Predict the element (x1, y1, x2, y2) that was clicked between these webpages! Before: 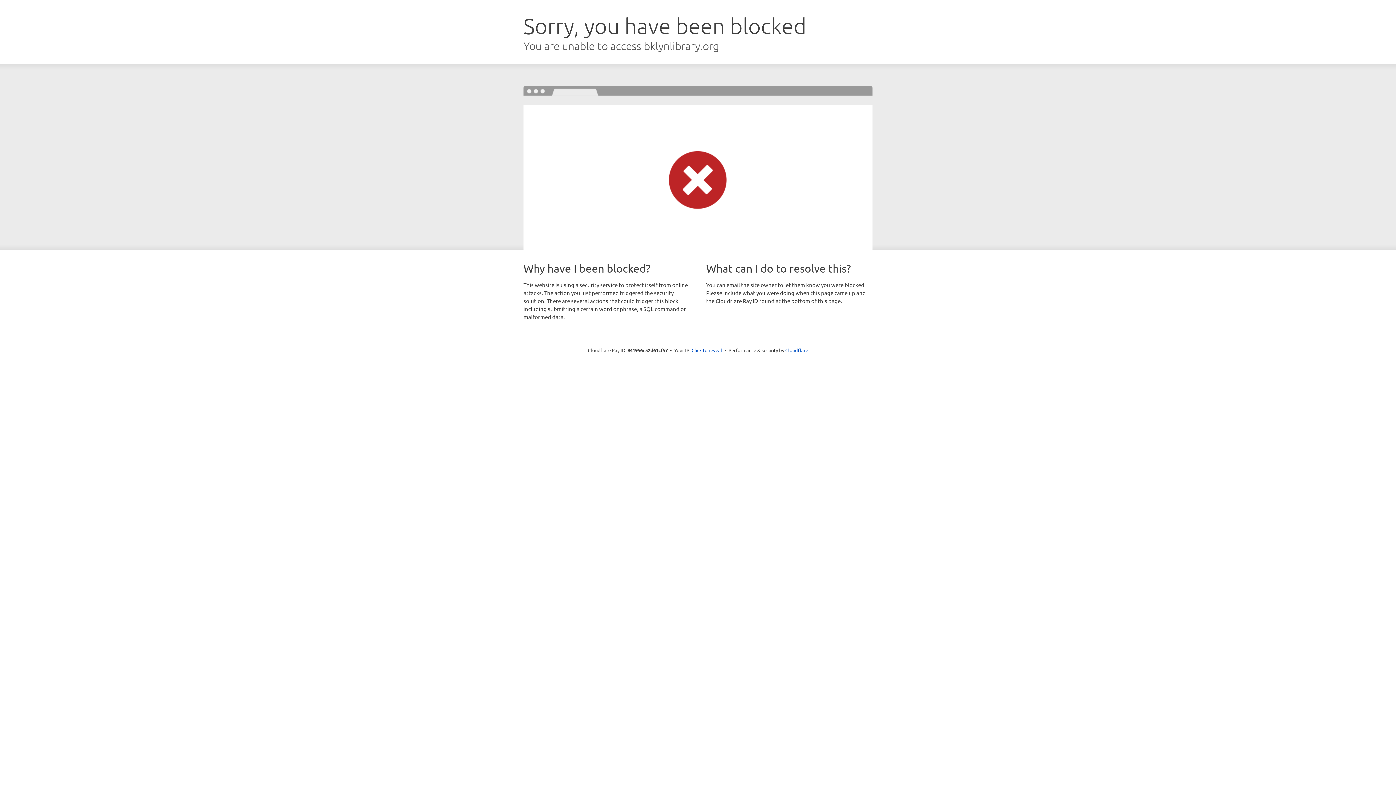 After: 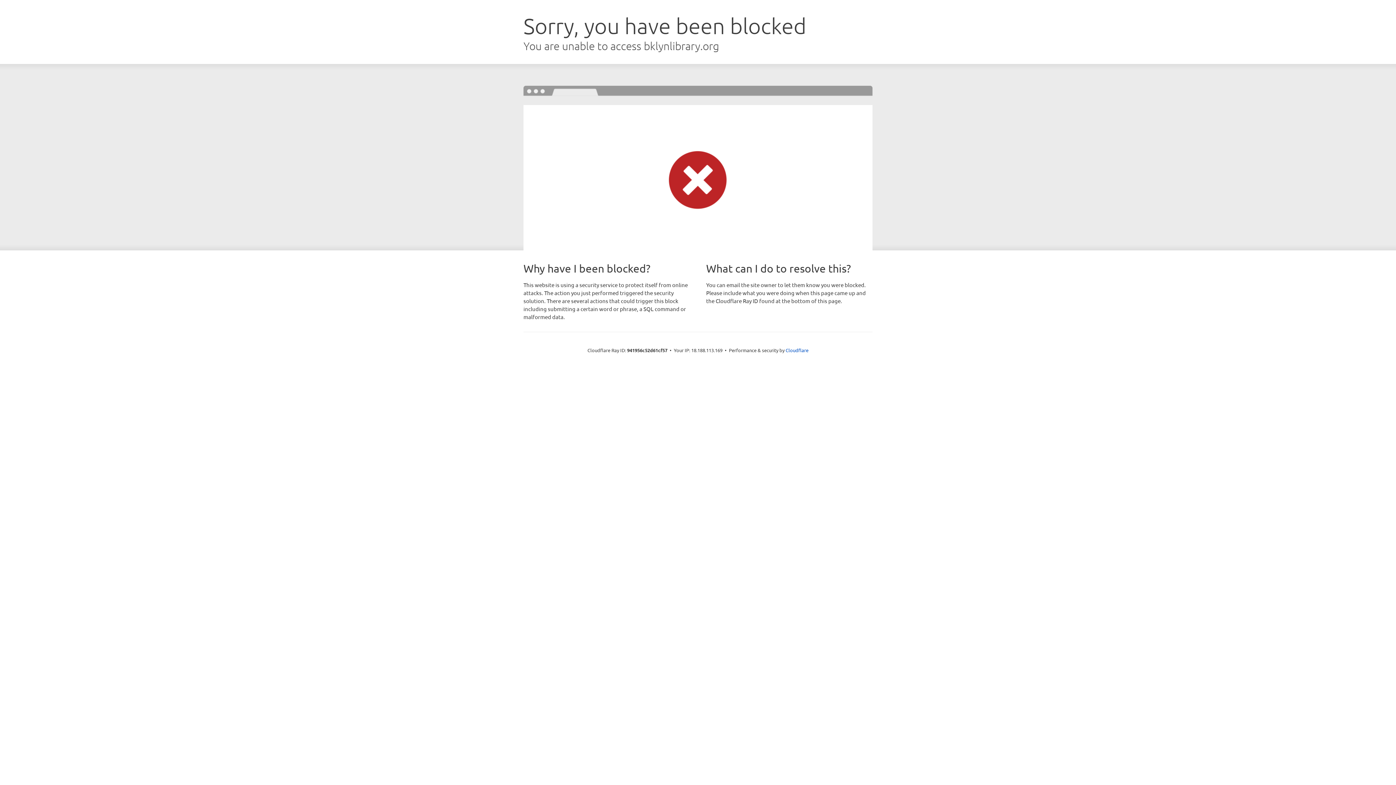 Action: bbox: (691, 346, 722, 353) label: Click to reveal